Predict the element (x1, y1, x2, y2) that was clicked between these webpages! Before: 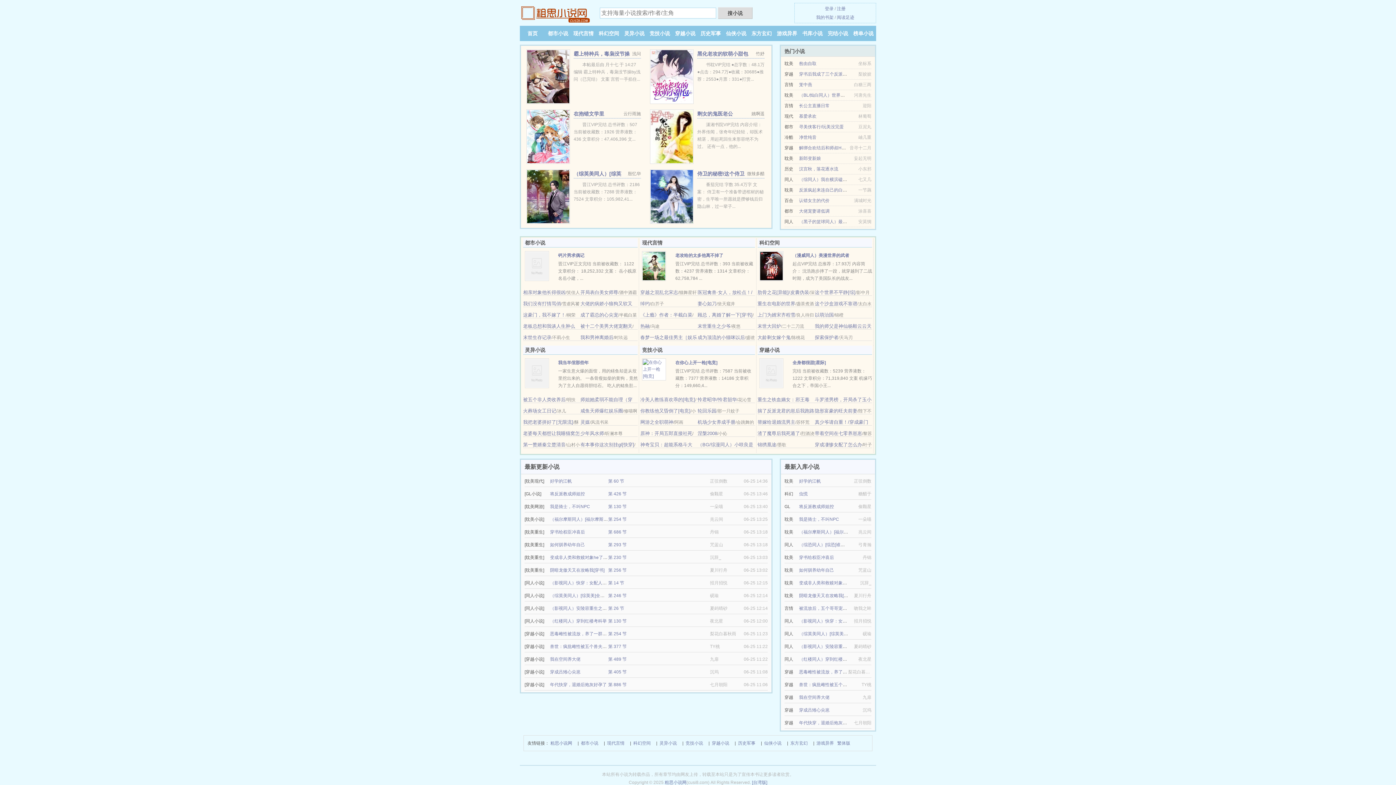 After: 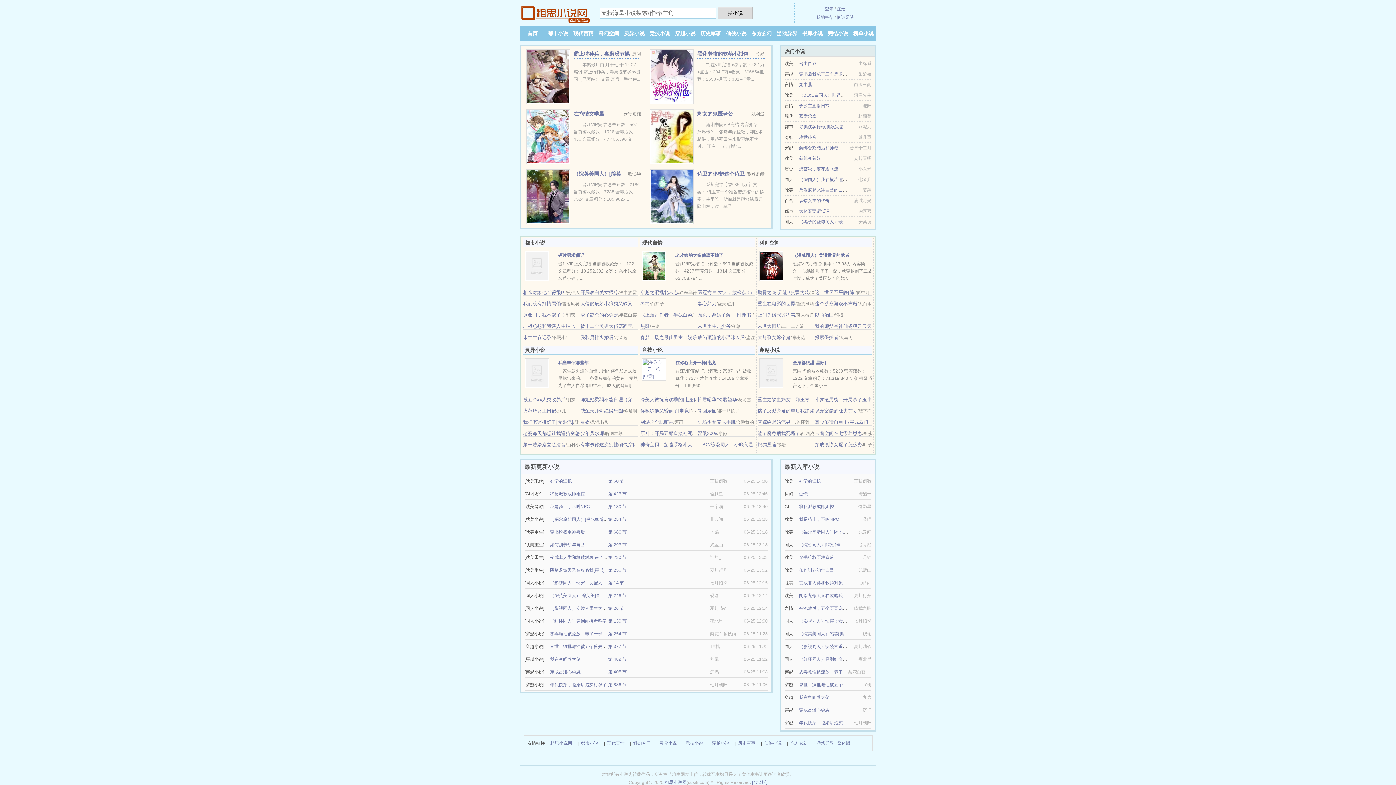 Action: label: 被五个非人类收养后 bbox: (523, 397, 565, 402)